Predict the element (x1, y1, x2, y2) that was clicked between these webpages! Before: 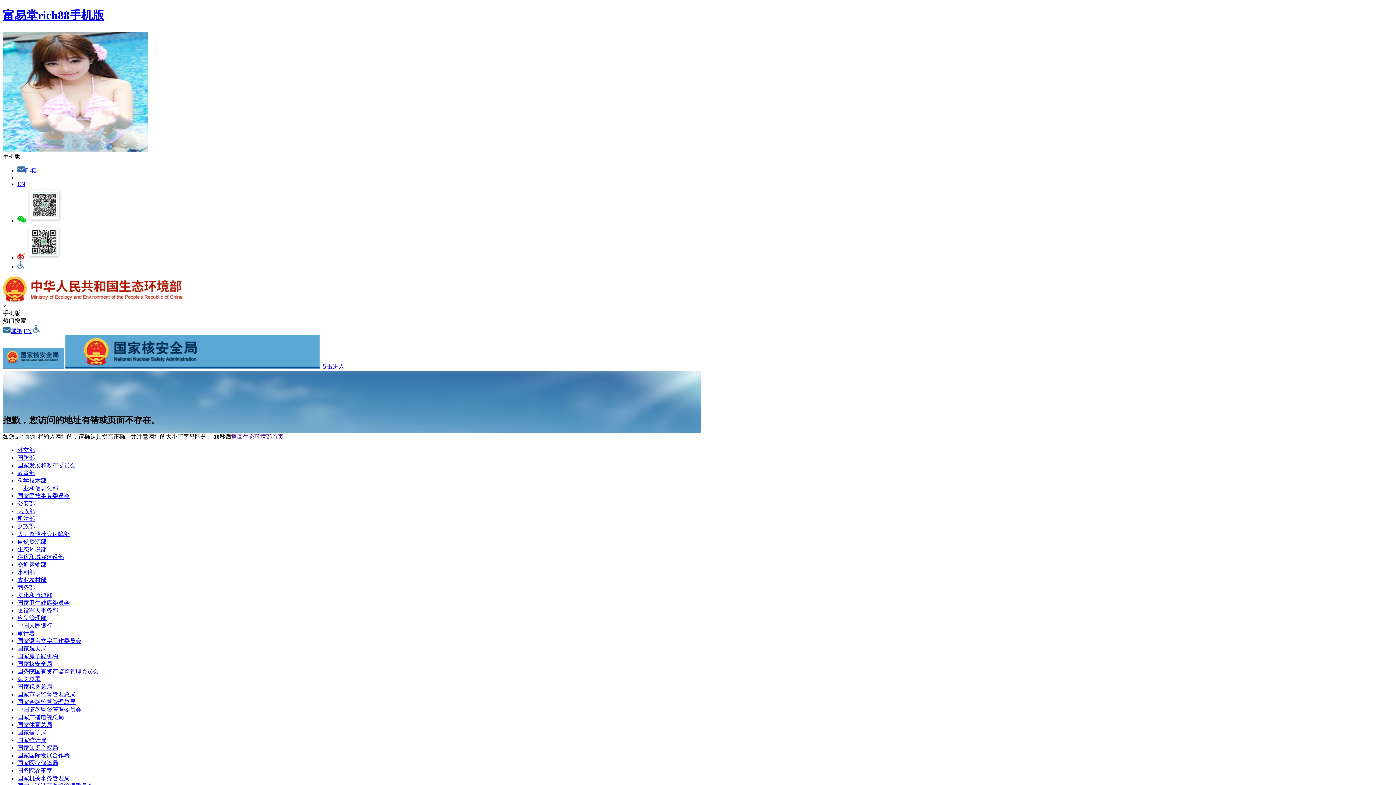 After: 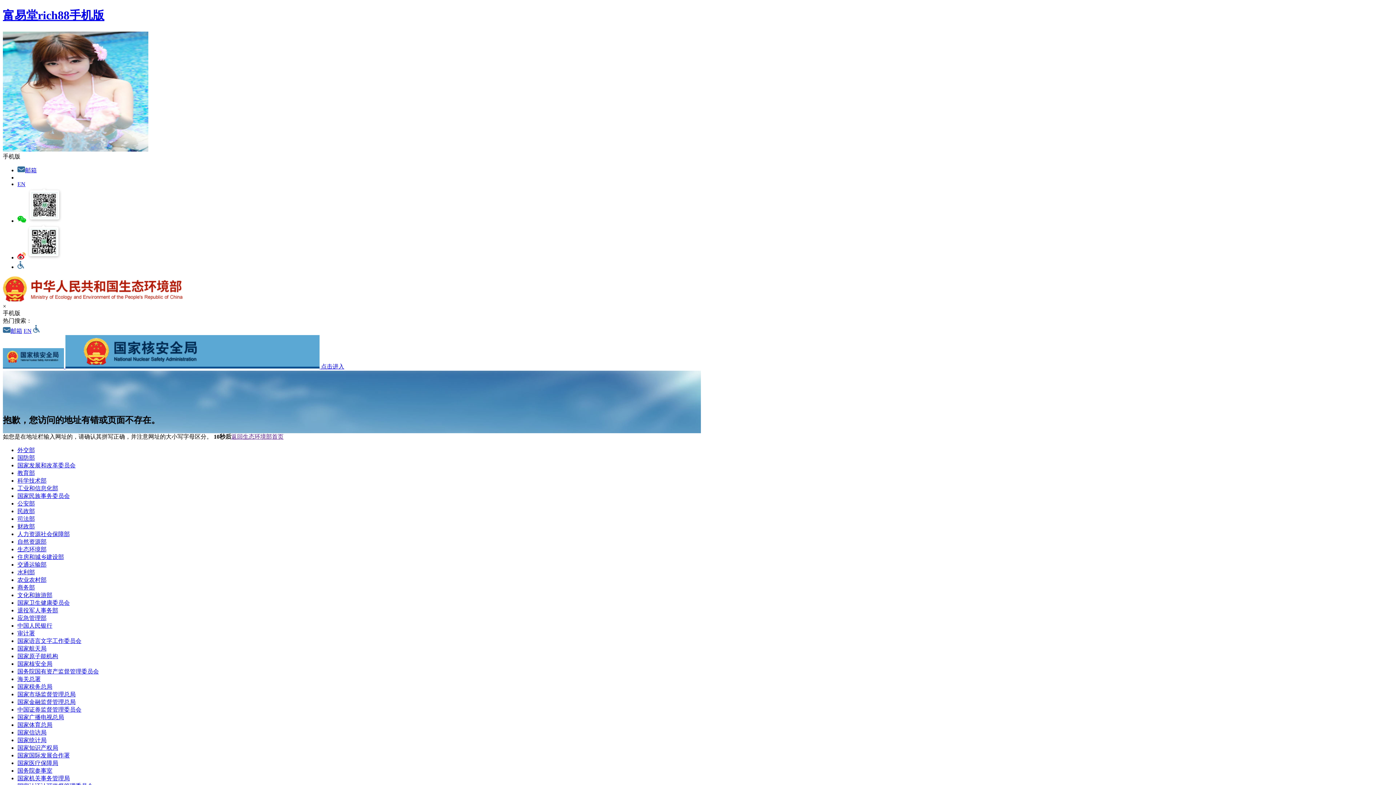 Action: bbox: (17, 653, 58, 659) label: 国家原子能机构